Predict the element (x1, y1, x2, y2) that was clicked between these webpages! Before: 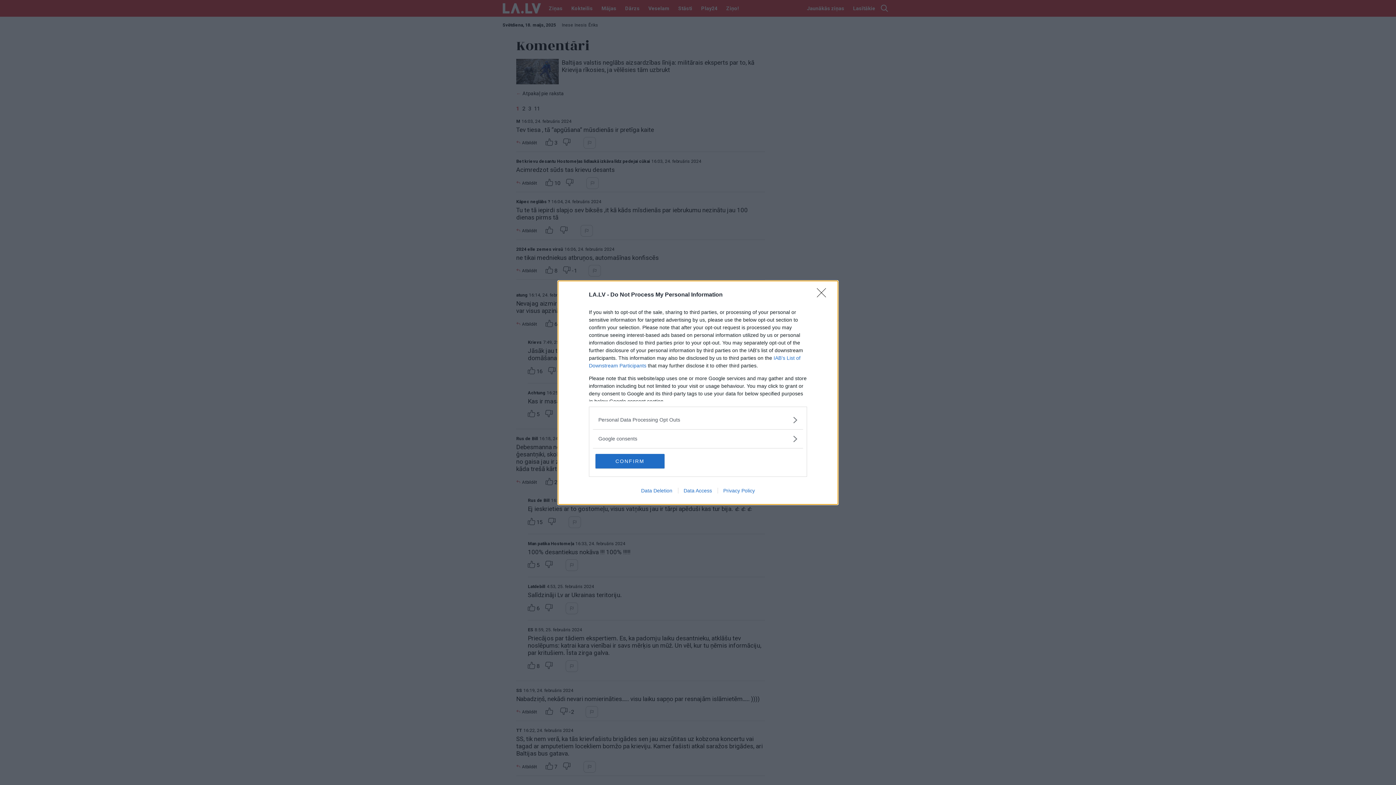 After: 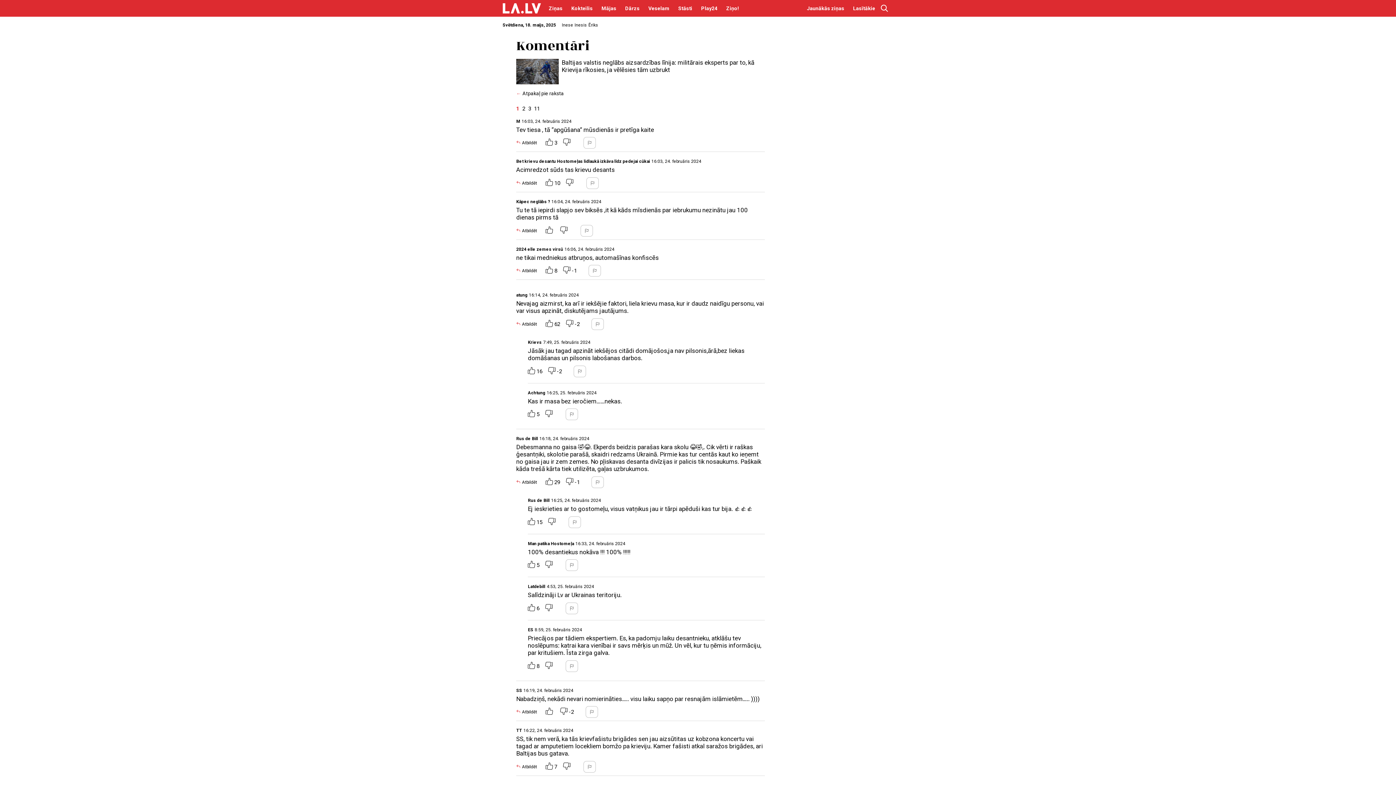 Action: bbox: (817, 288, 830, 302) label: Close